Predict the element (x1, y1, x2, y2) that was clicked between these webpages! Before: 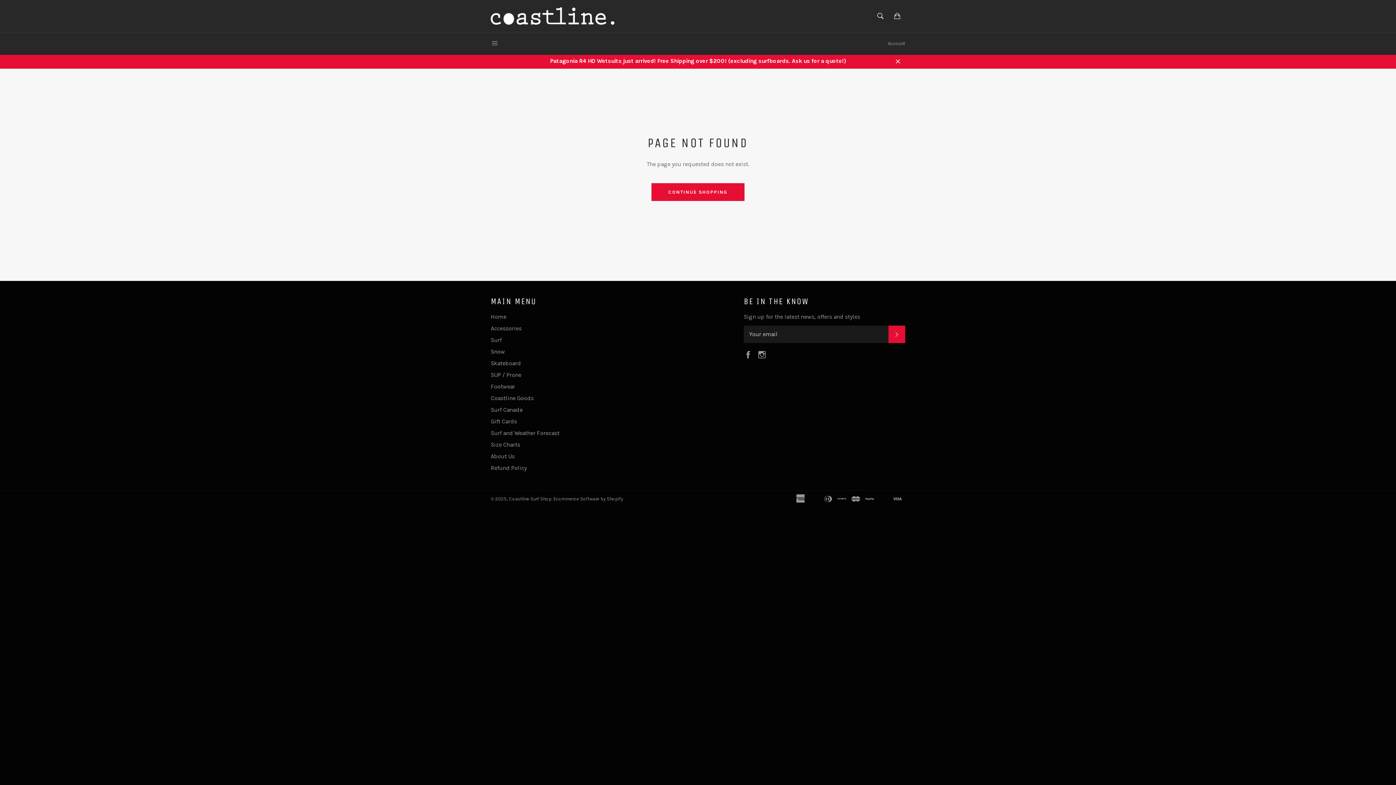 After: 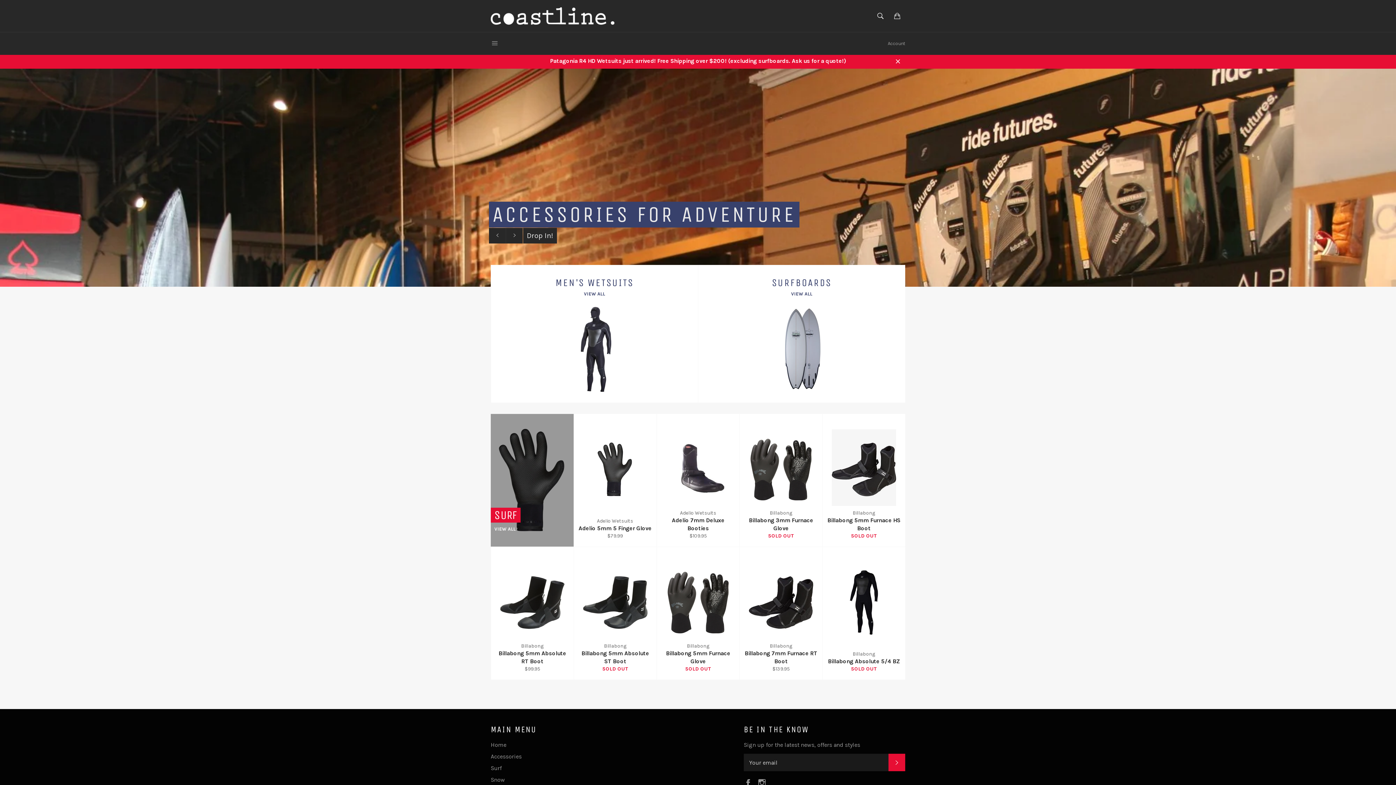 Action: bbox: (490, 7, 614, 24)